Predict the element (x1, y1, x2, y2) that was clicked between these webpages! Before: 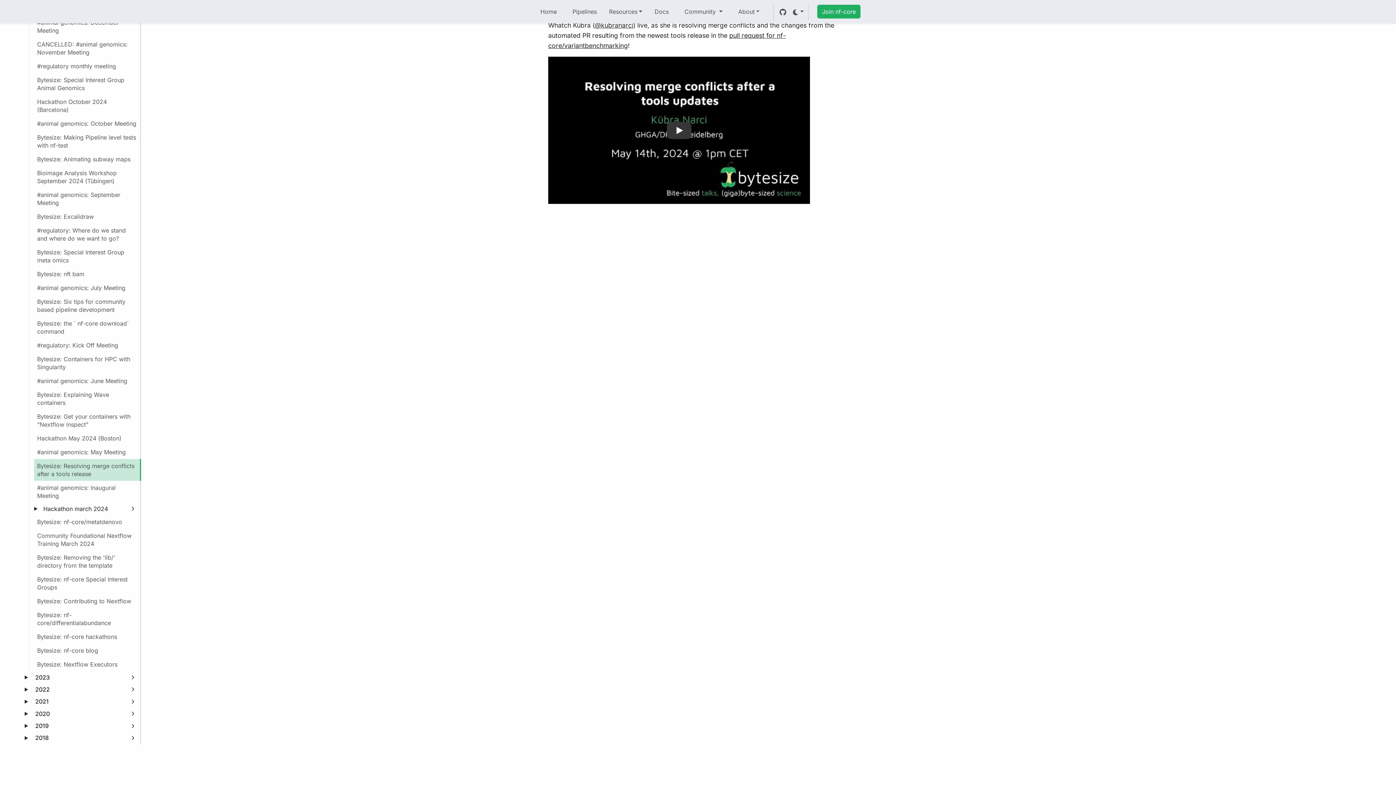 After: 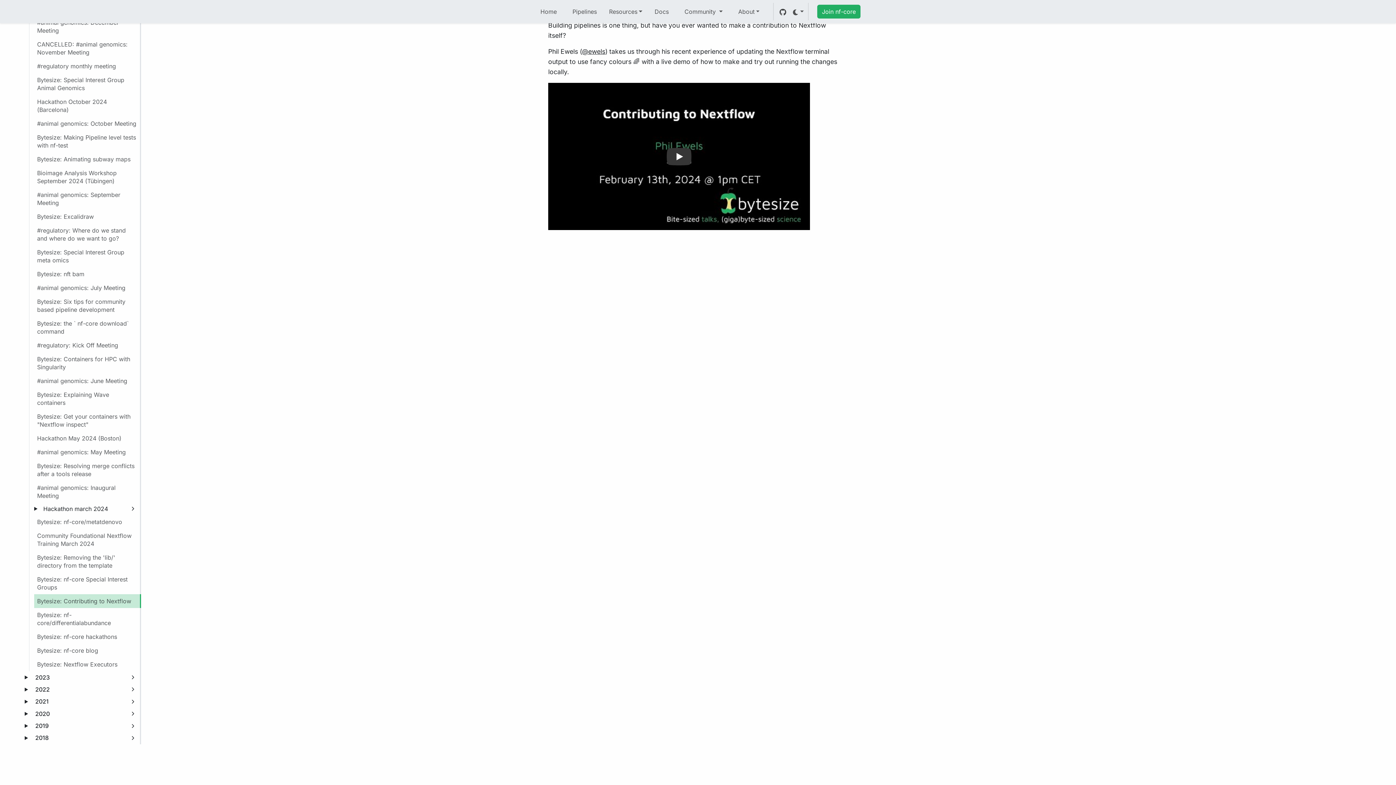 Action: label: Bytesize: Contributing to Nextflow bbox: (34, 594, 141, 608)